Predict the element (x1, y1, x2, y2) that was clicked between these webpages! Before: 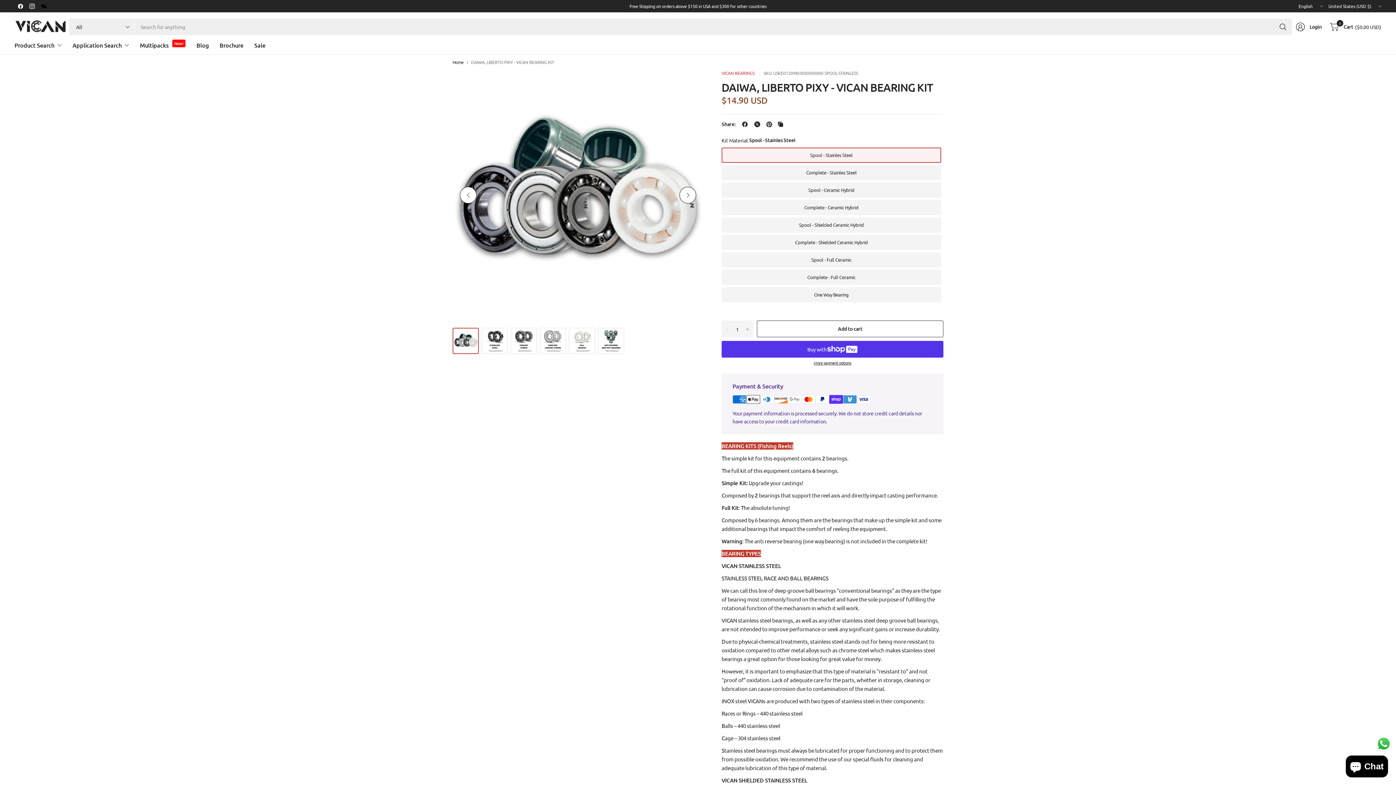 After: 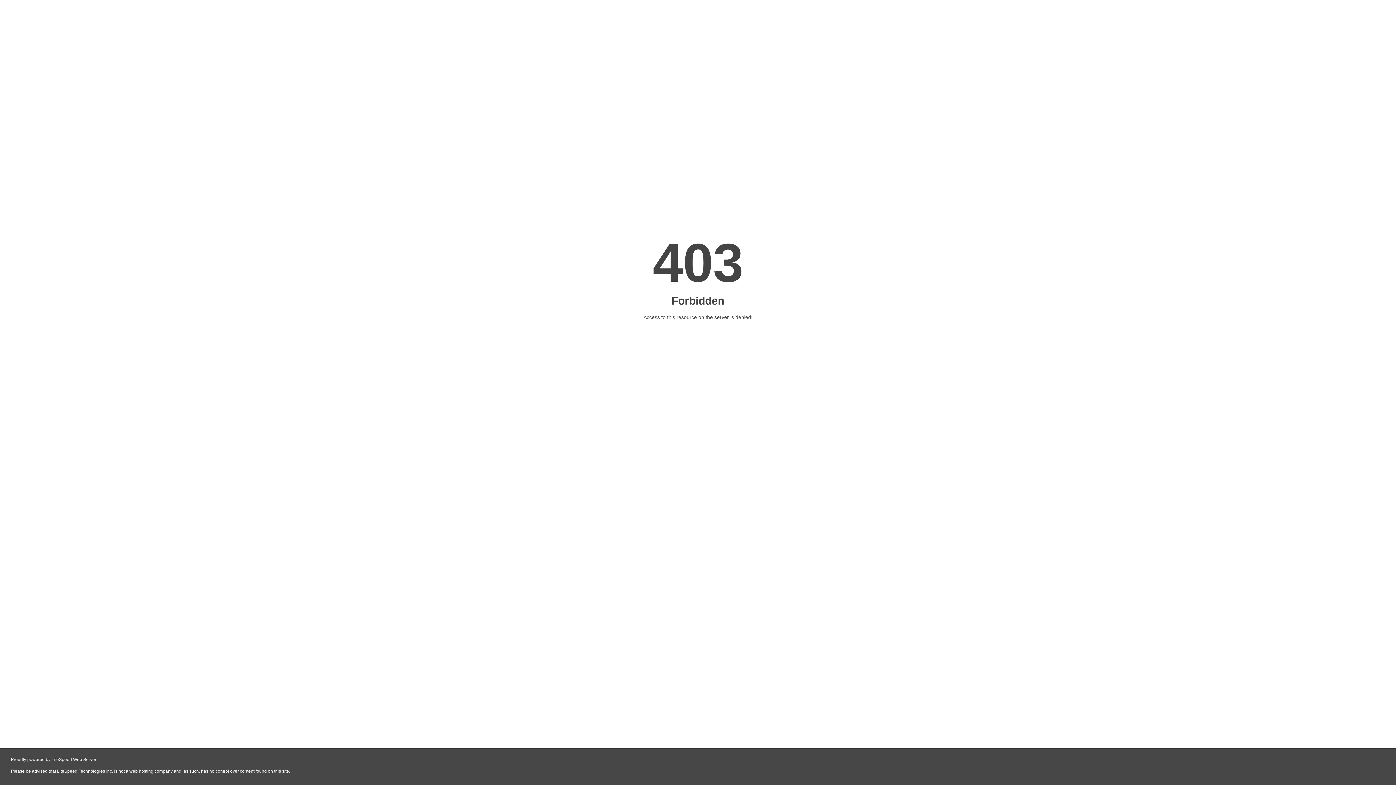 Action: bbox: (219, 37, 243, 53) label: Brochure